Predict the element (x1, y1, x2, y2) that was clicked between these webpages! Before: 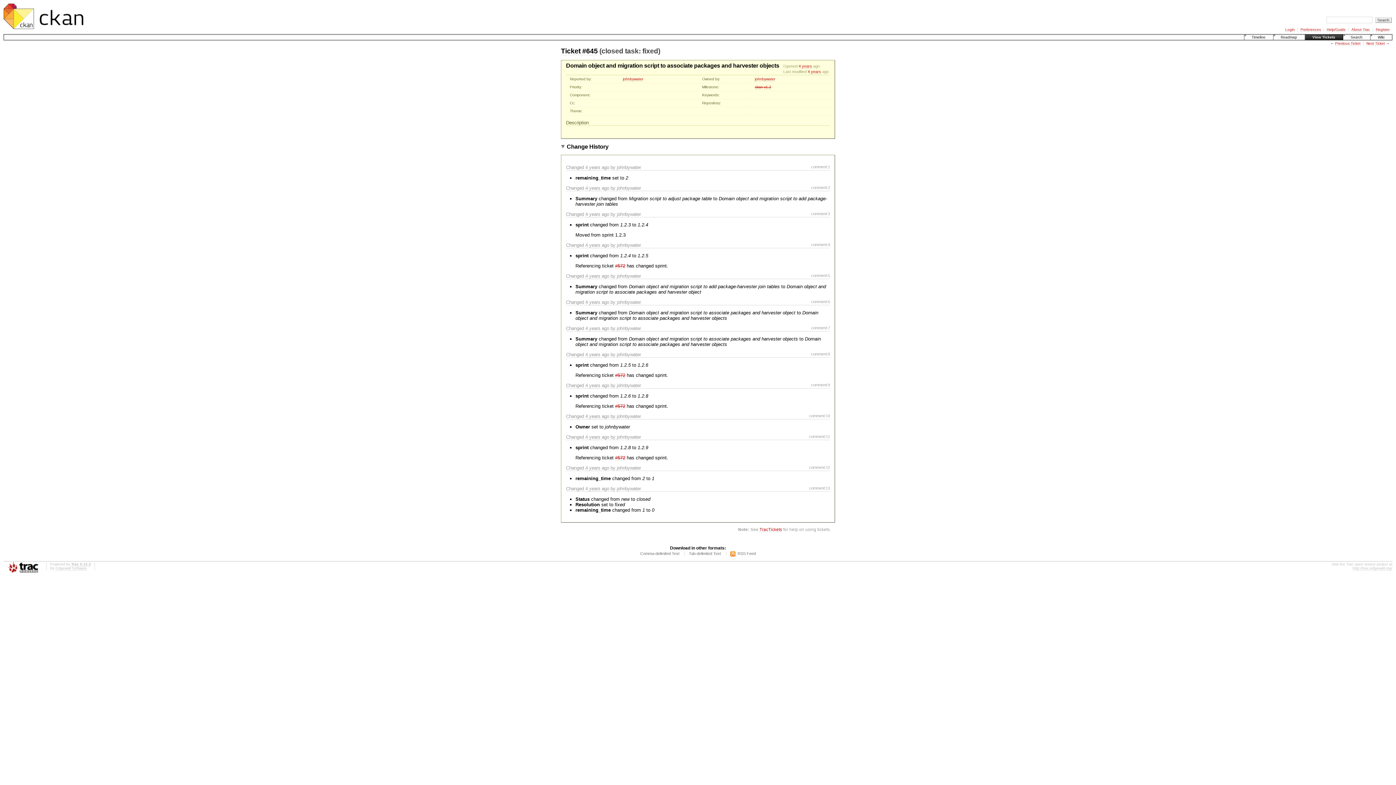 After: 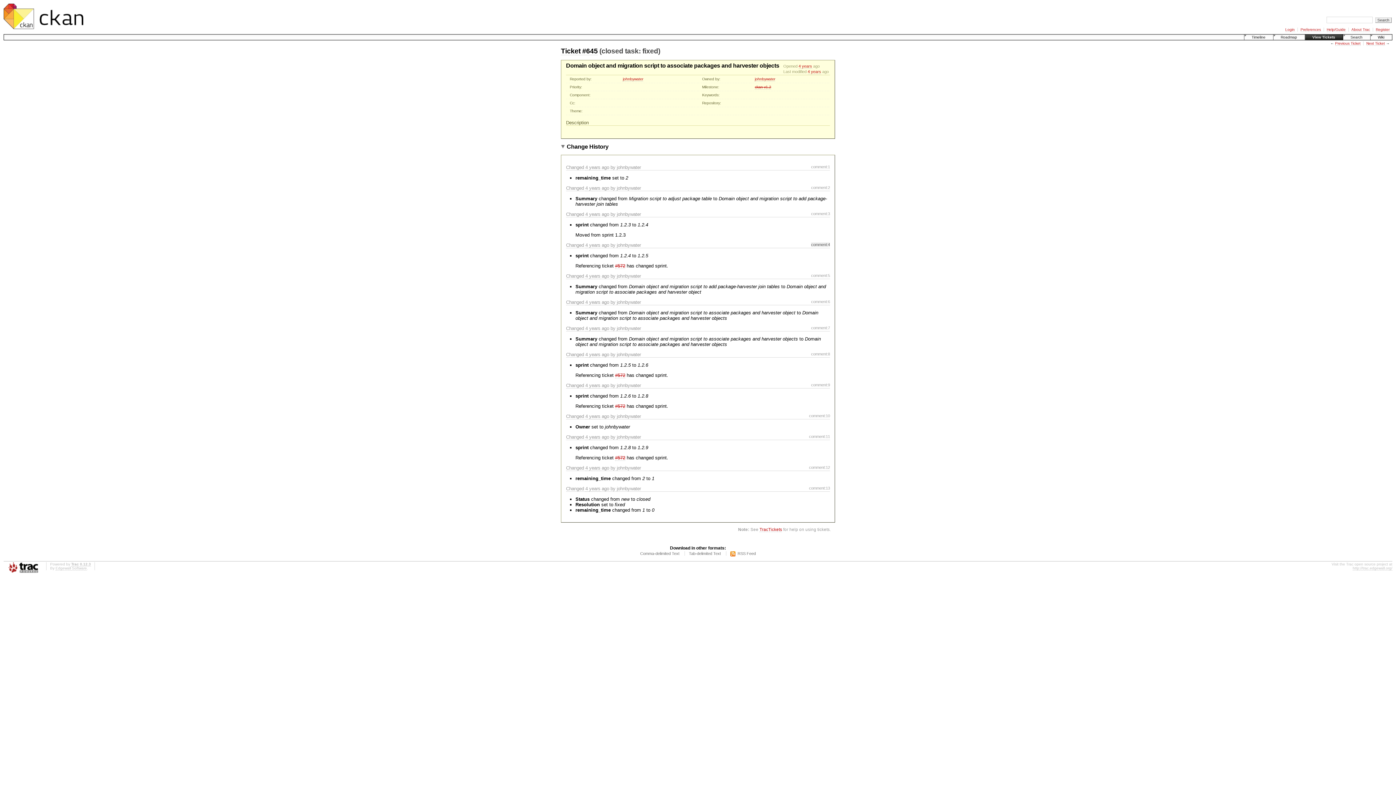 Action: bbox: (811, 242, 830, 246) label: comment:4